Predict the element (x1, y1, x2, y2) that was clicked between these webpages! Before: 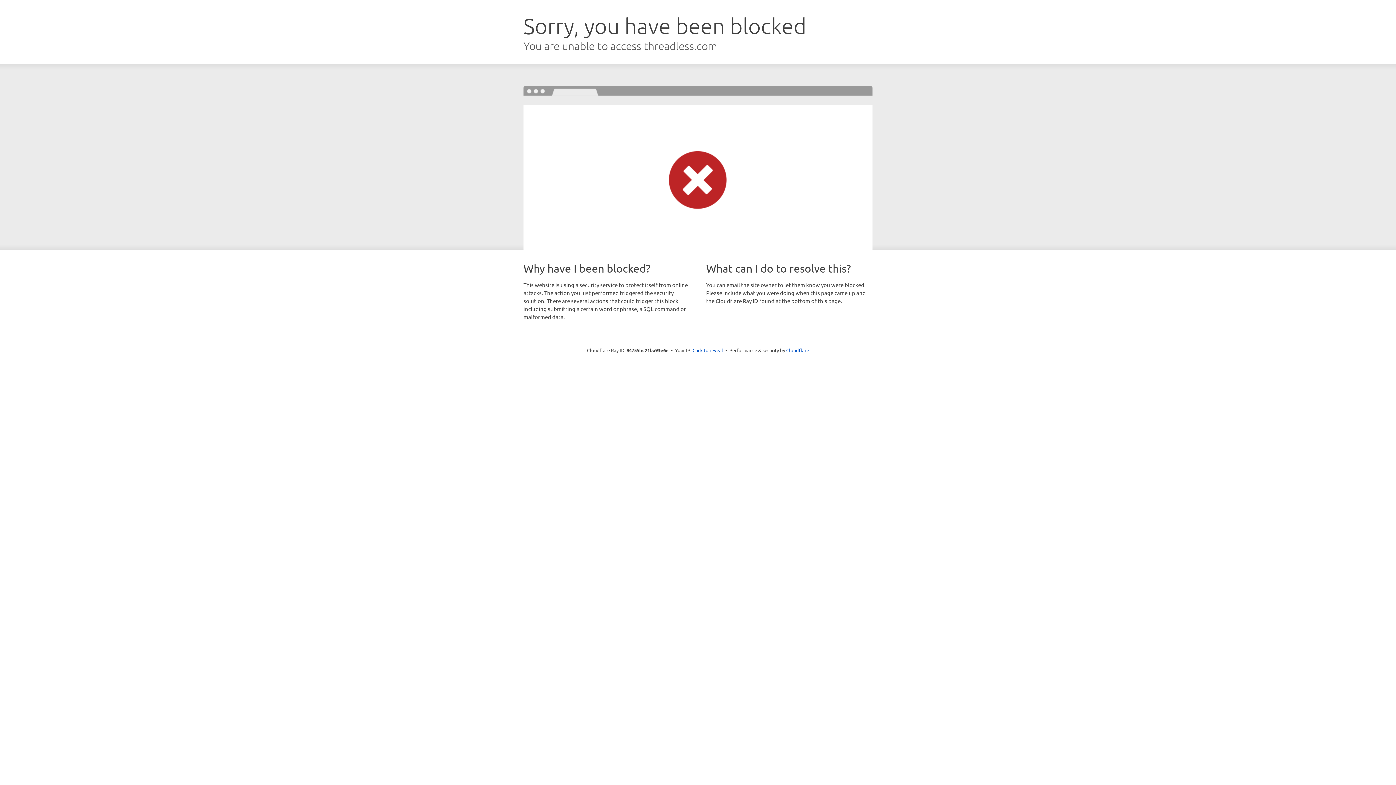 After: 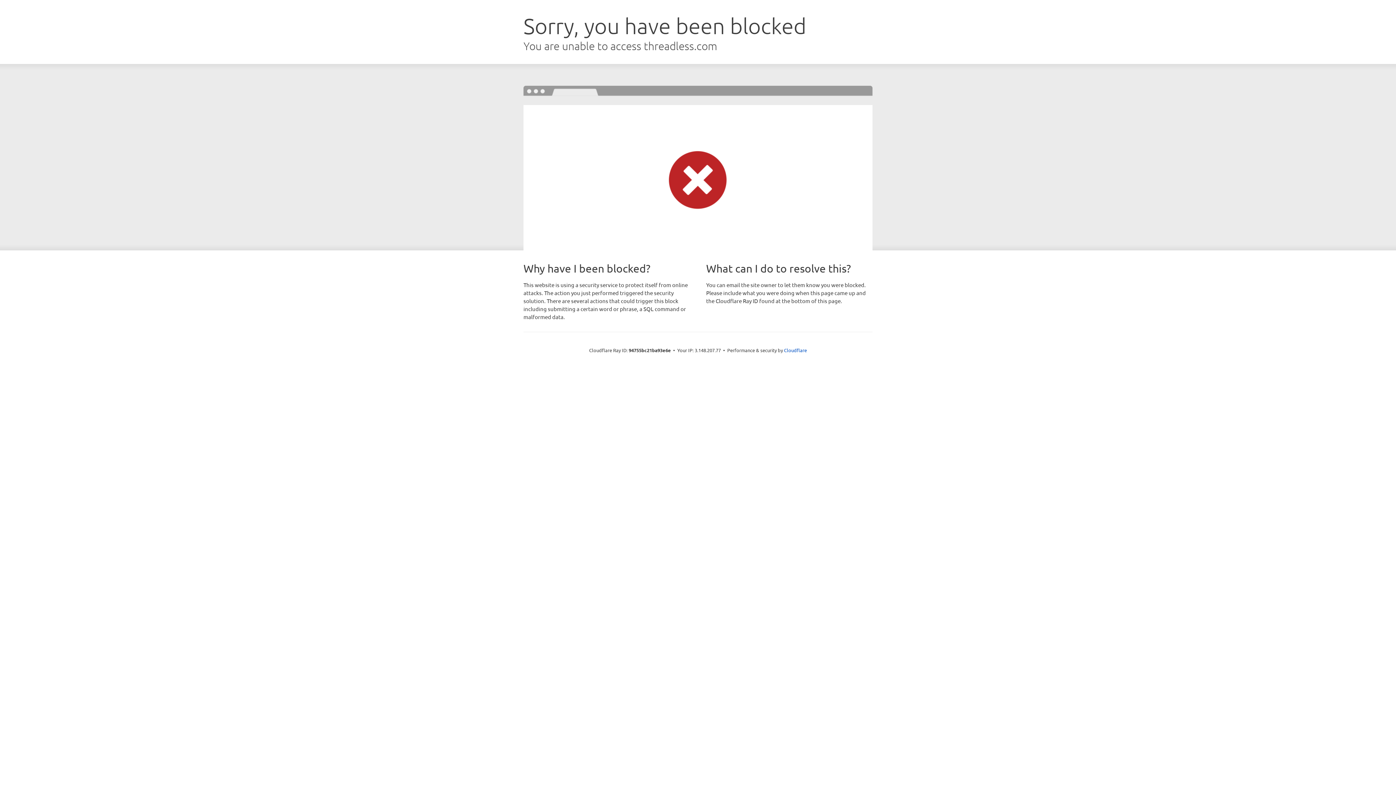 Action: label: Click to reveal bbox: (692, 346, 723, 353)